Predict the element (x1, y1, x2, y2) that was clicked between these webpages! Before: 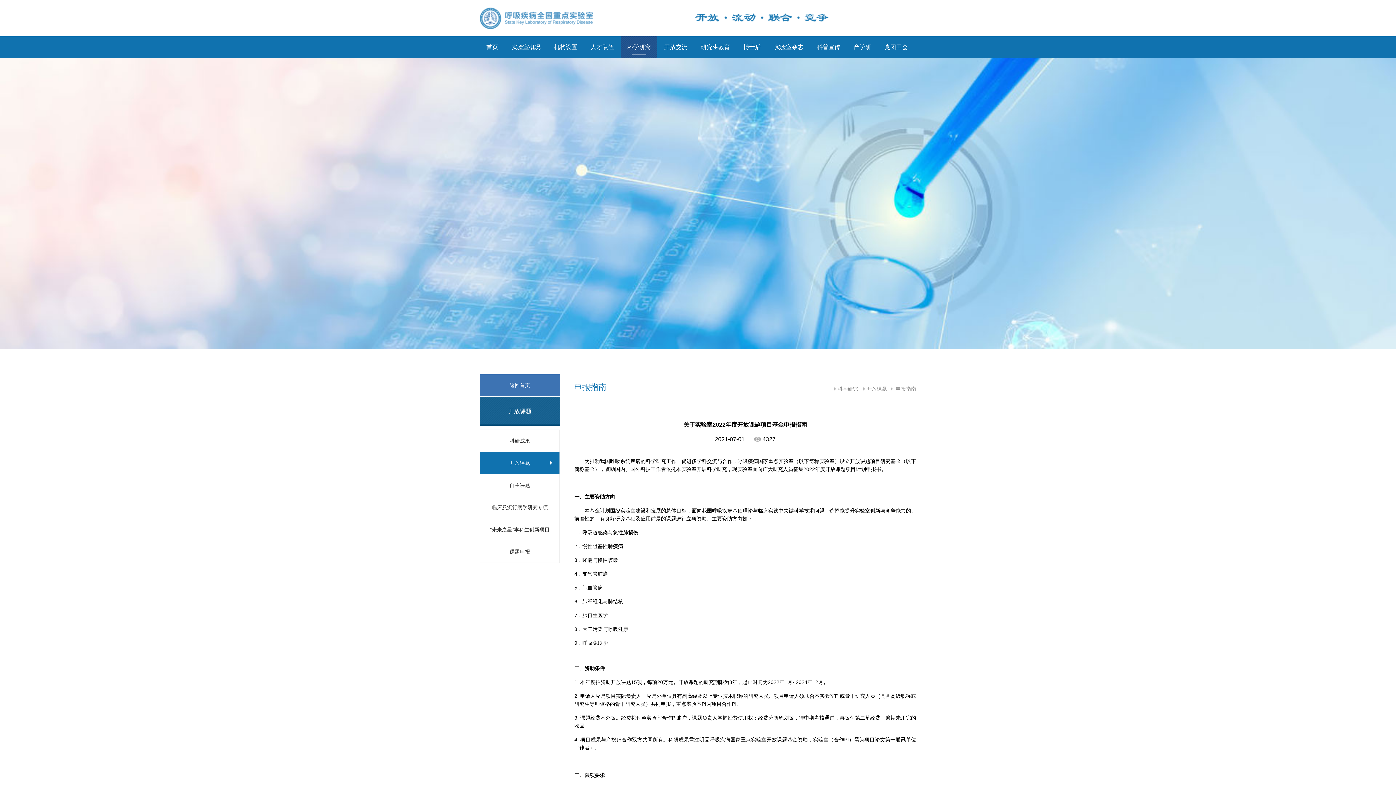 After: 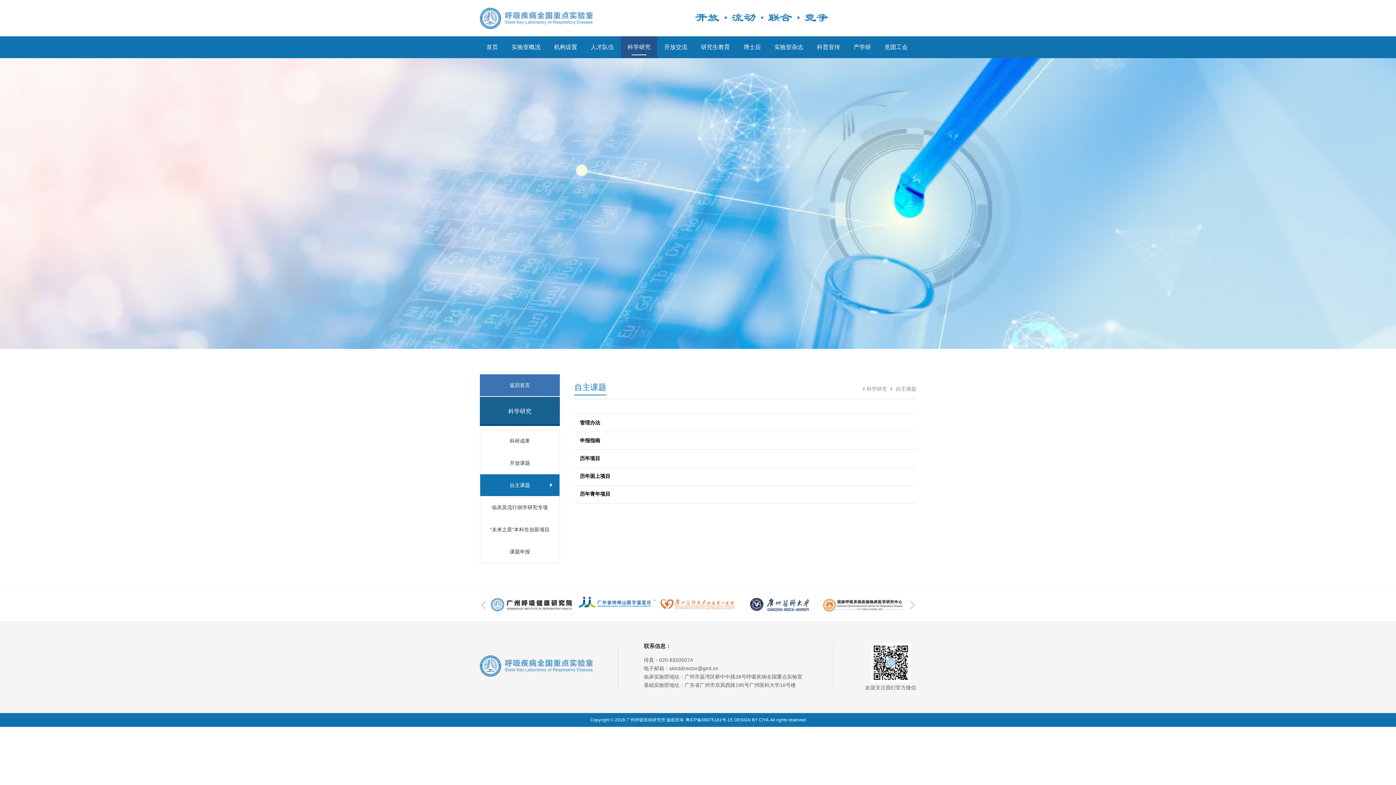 Action: label: 自主课题 bbox: (480, 474, 559, 496)